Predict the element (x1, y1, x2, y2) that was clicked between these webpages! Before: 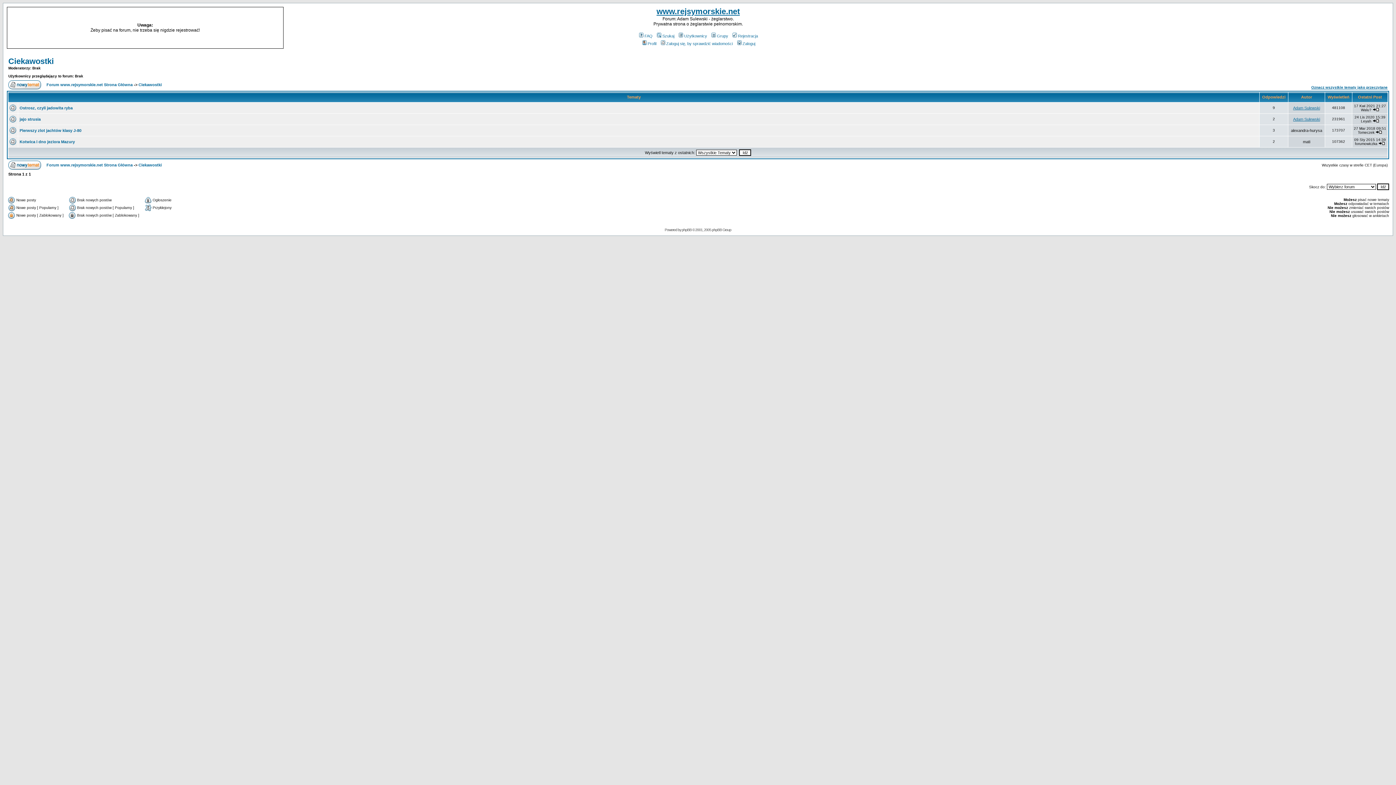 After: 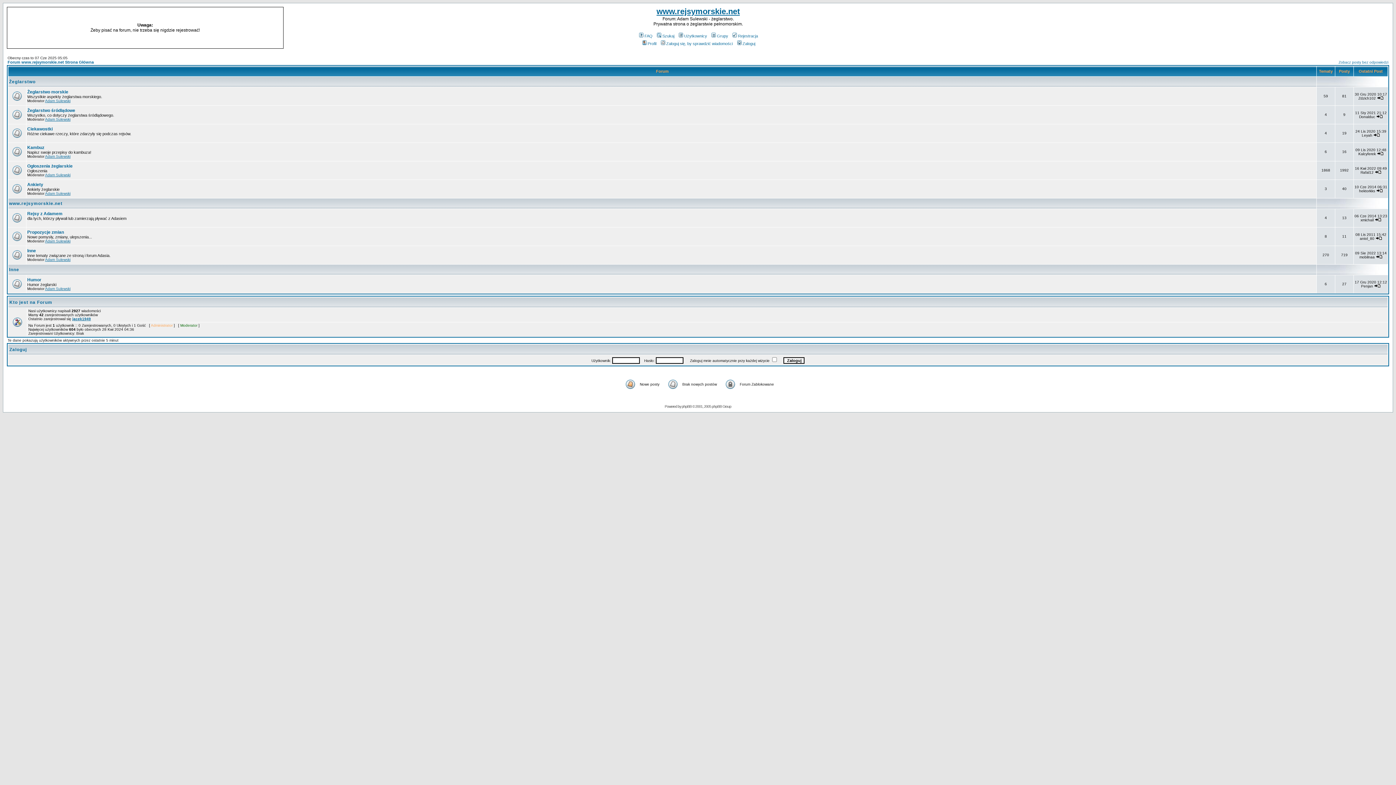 Action: bbox: (46, 82, 132, 86) label: Forum www.rejsymorskie.net Strona Główna